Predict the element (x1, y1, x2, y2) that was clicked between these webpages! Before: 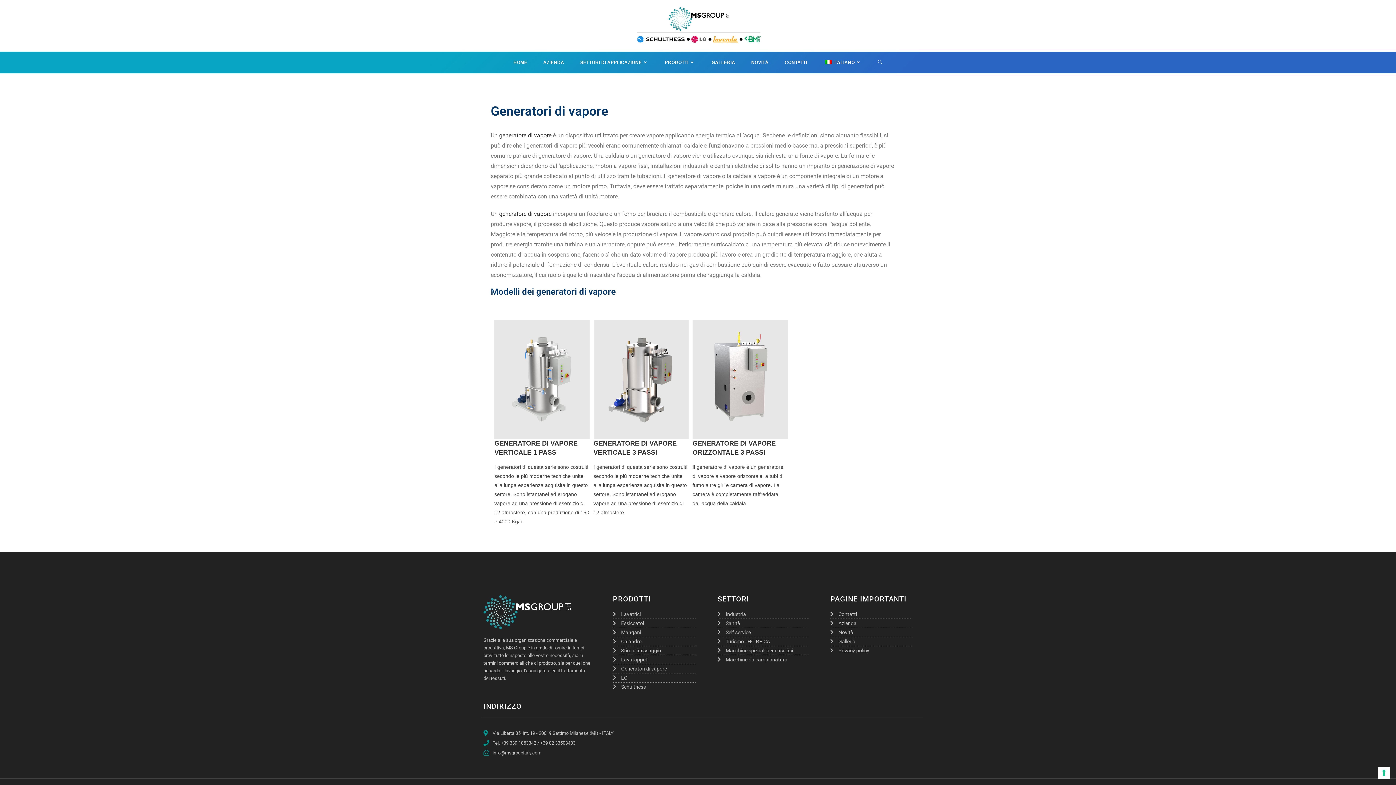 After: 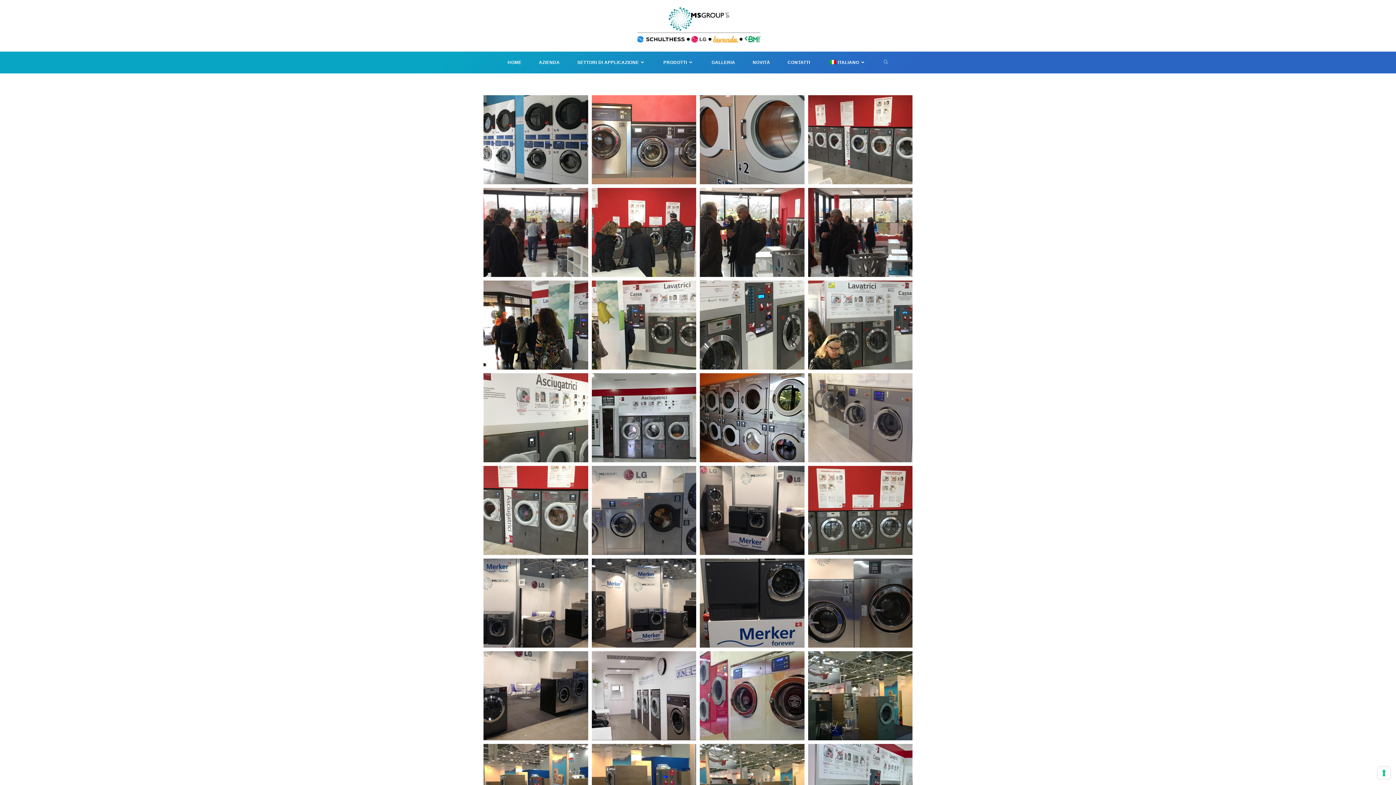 Action: label: GALLERIA bbox: (703, 51, 743, 73)